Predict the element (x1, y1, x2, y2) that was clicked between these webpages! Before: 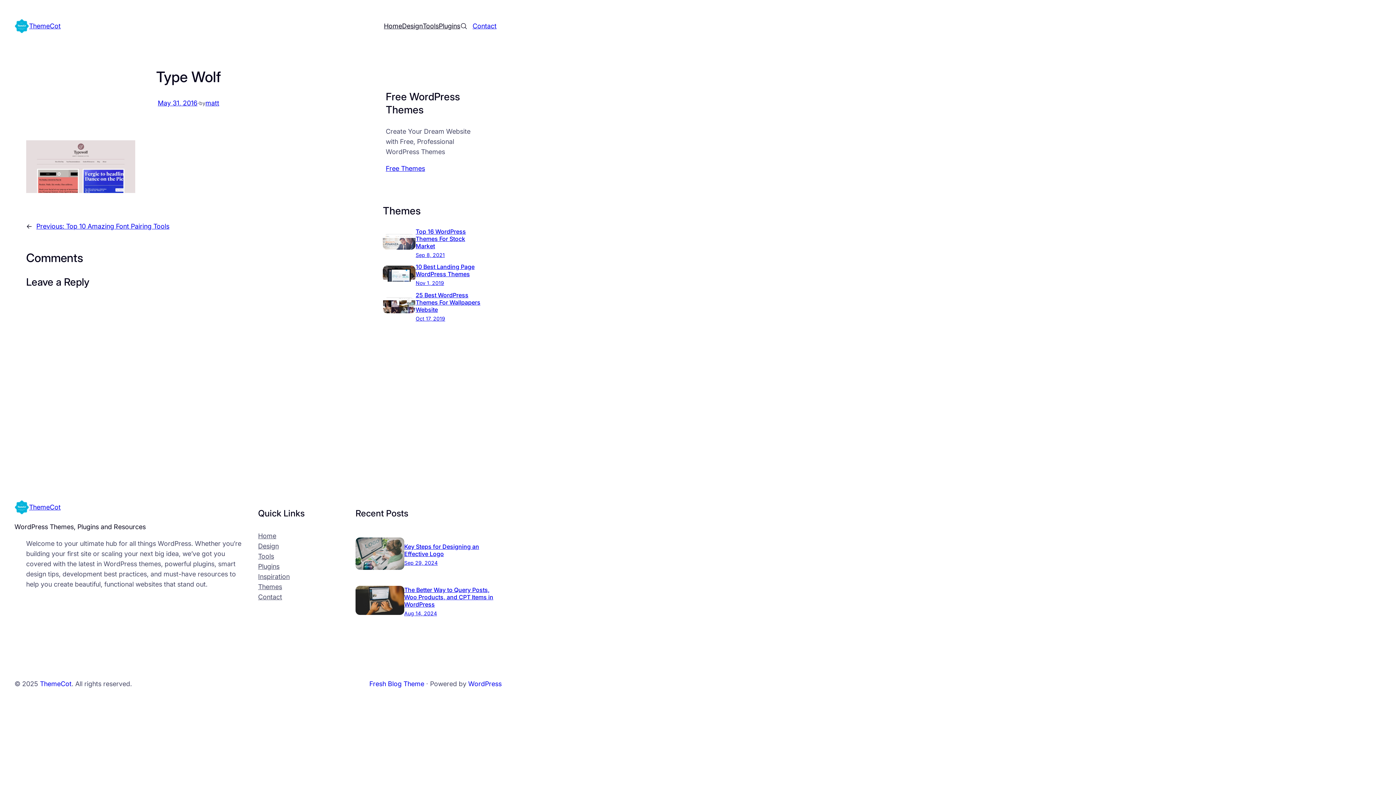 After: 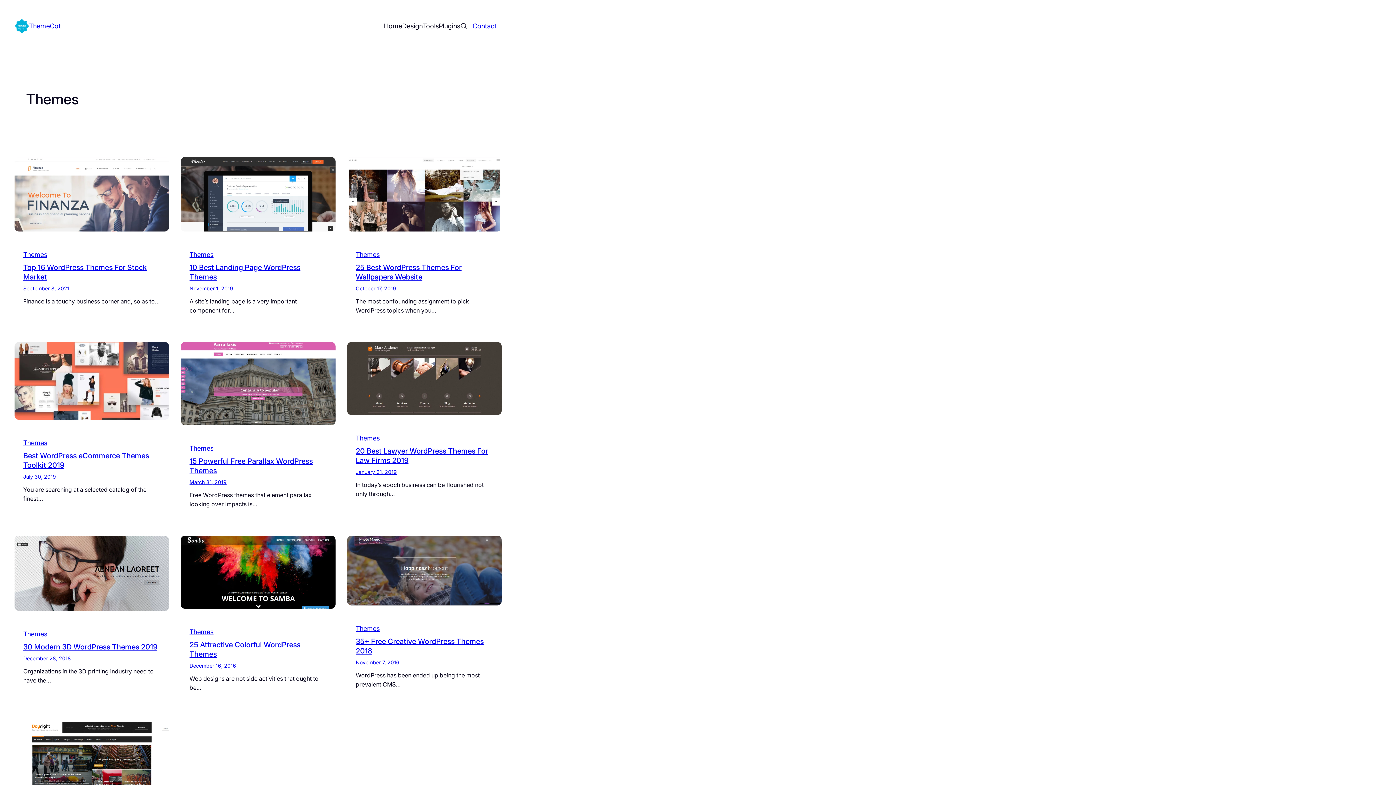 Action: bbox: (258, 582, 282, 592) label: Themes